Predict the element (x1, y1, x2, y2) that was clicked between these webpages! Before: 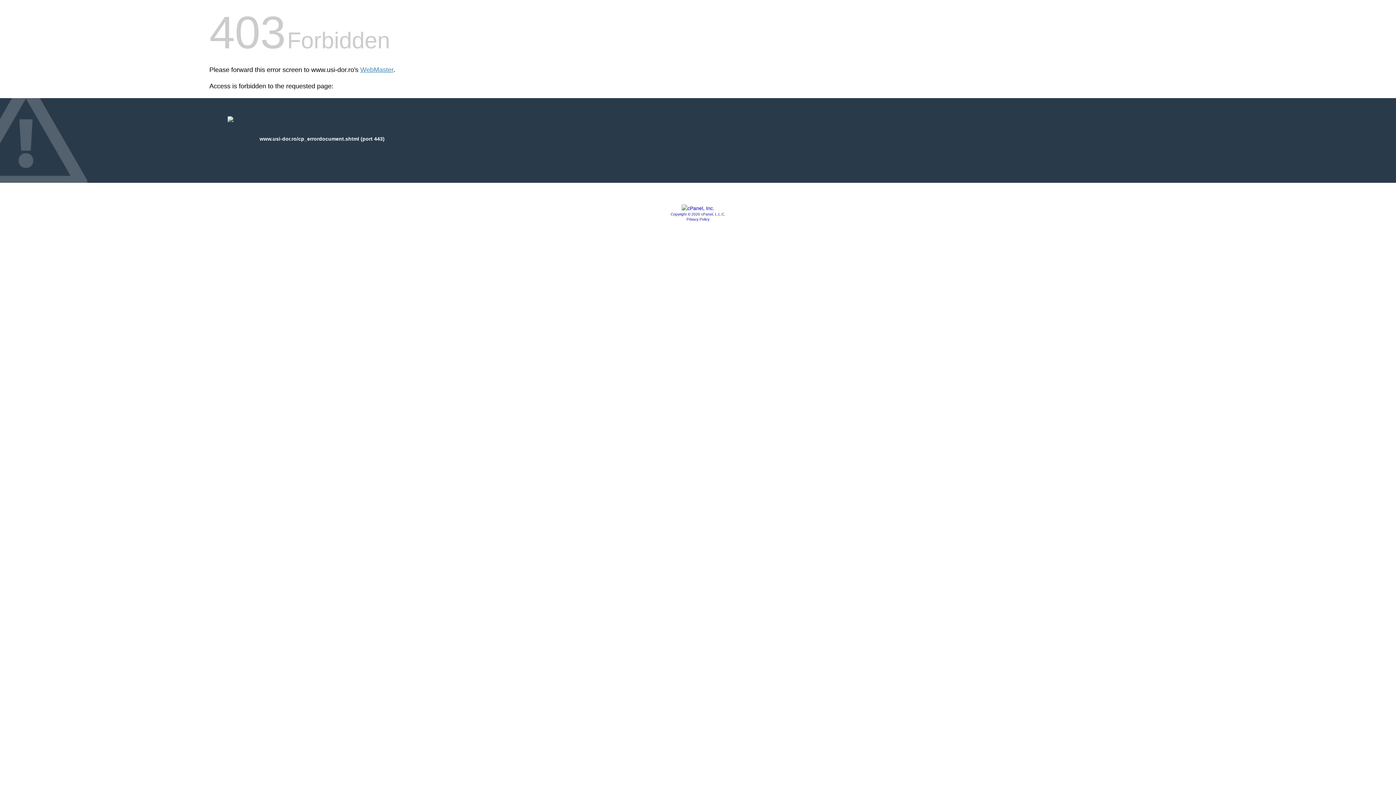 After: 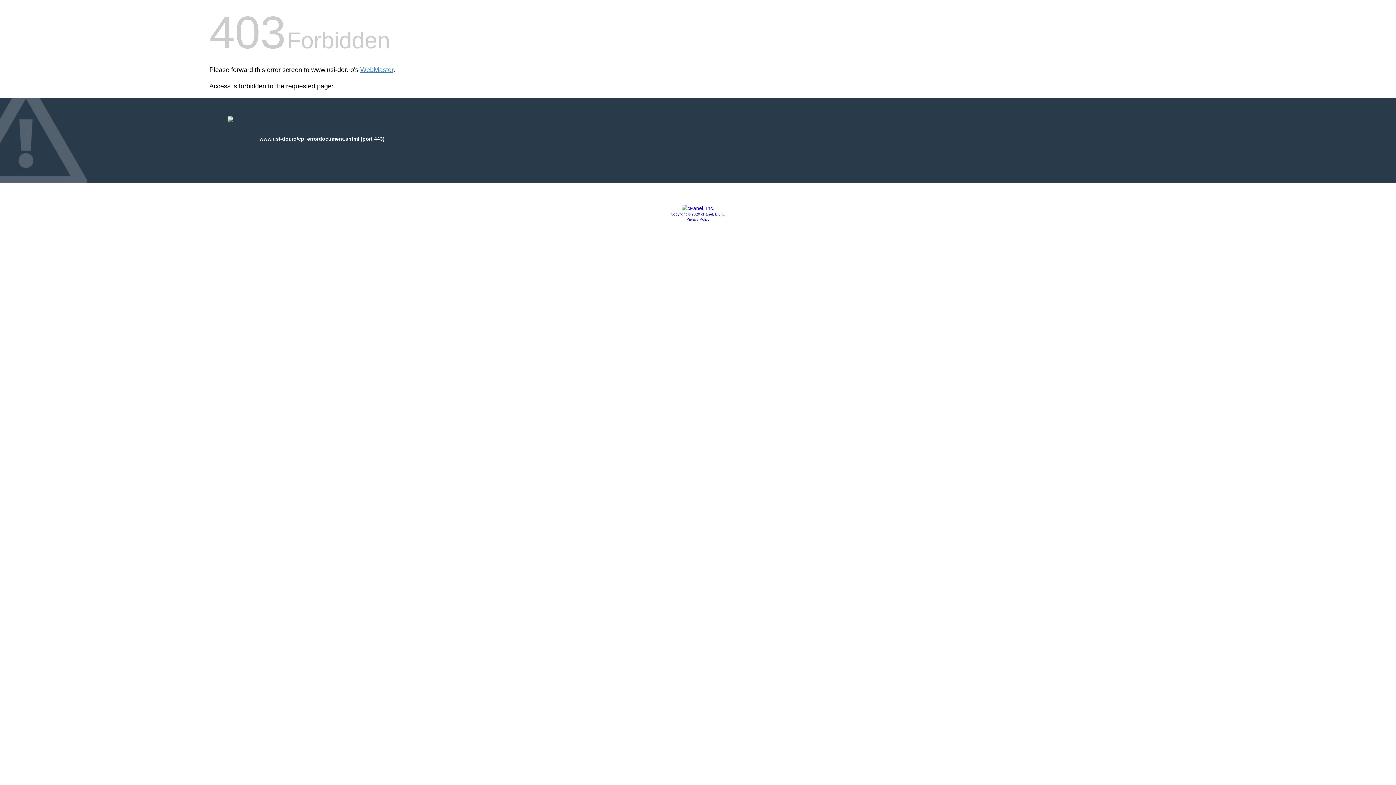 Action: label: Privacy Policy bbox: (686, 217, 709, 221)